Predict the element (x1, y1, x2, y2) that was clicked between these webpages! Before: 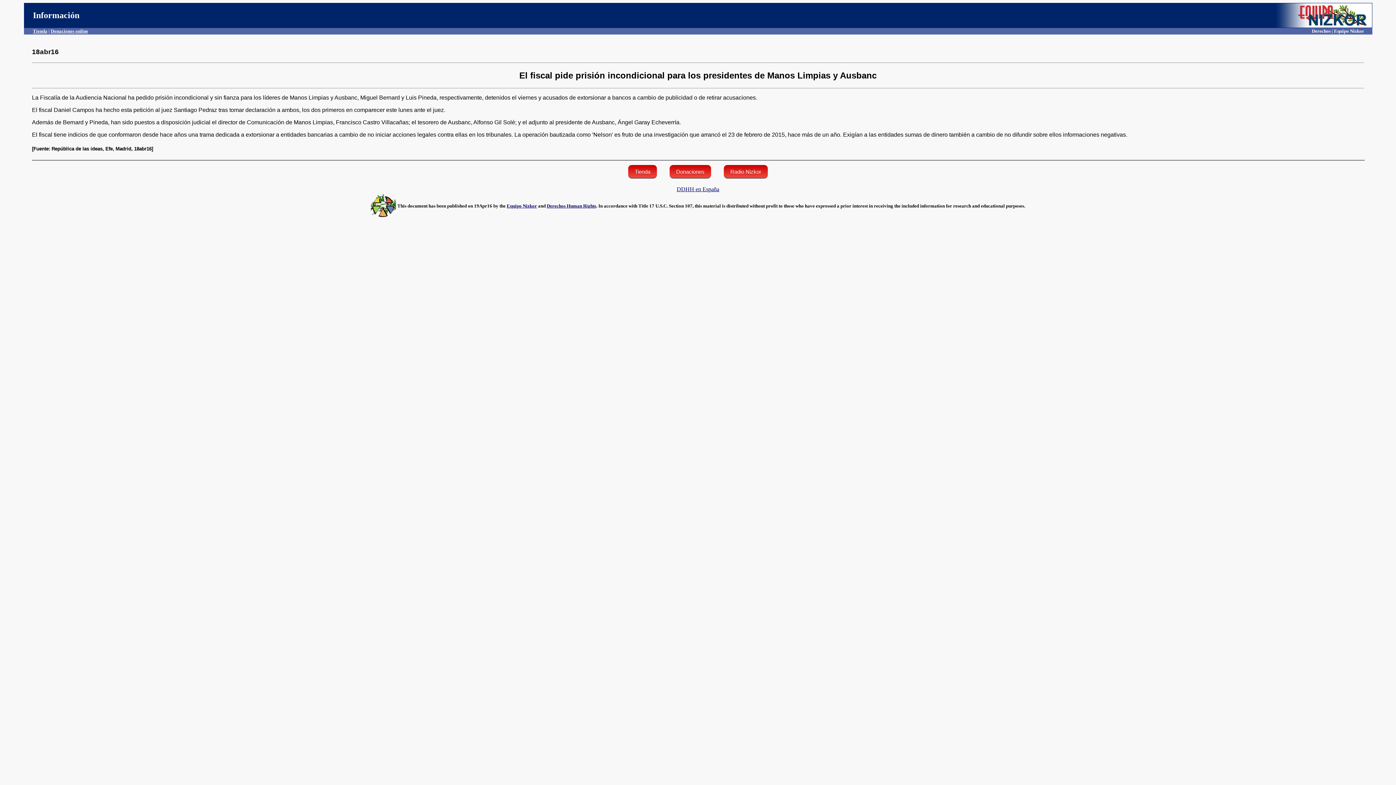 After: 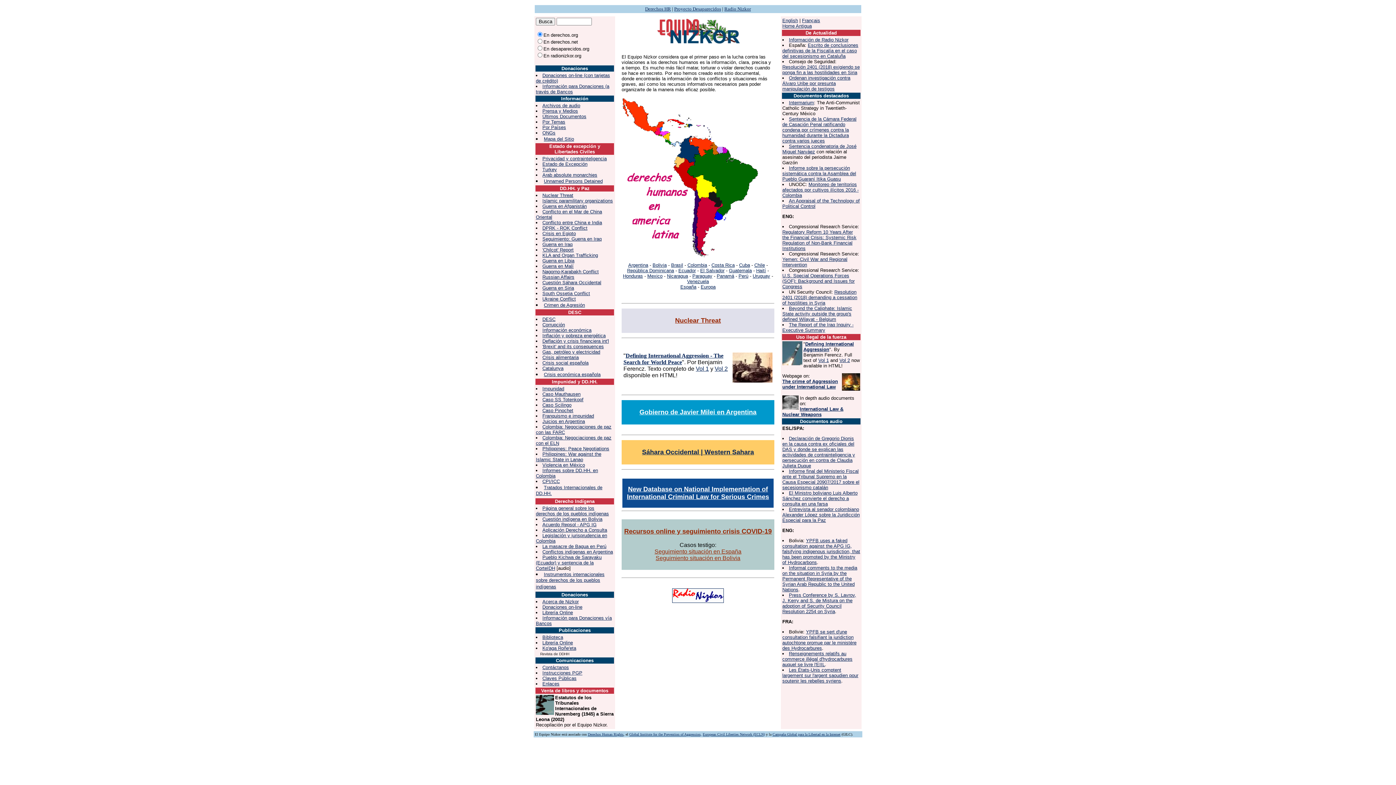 Action: bbox: (370, 213, 396, 219)